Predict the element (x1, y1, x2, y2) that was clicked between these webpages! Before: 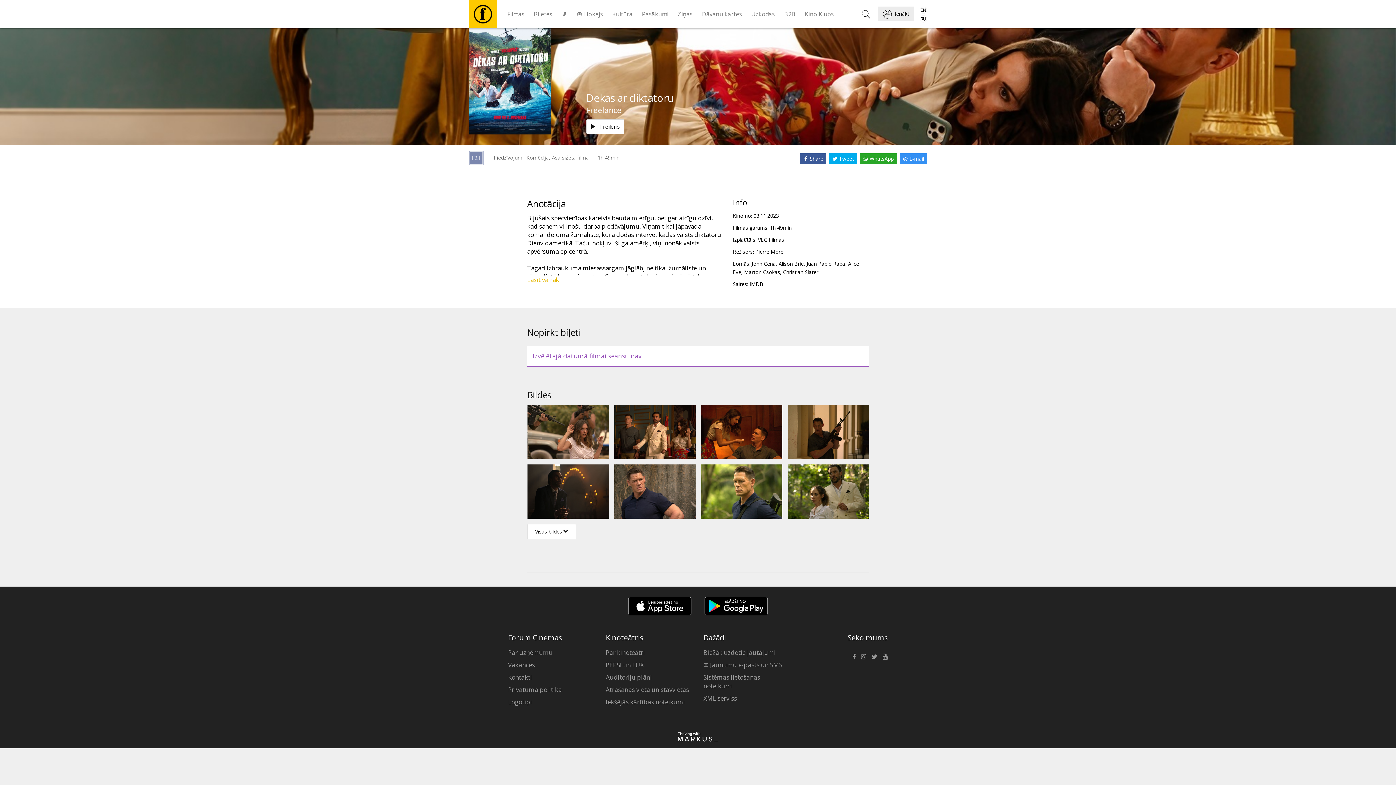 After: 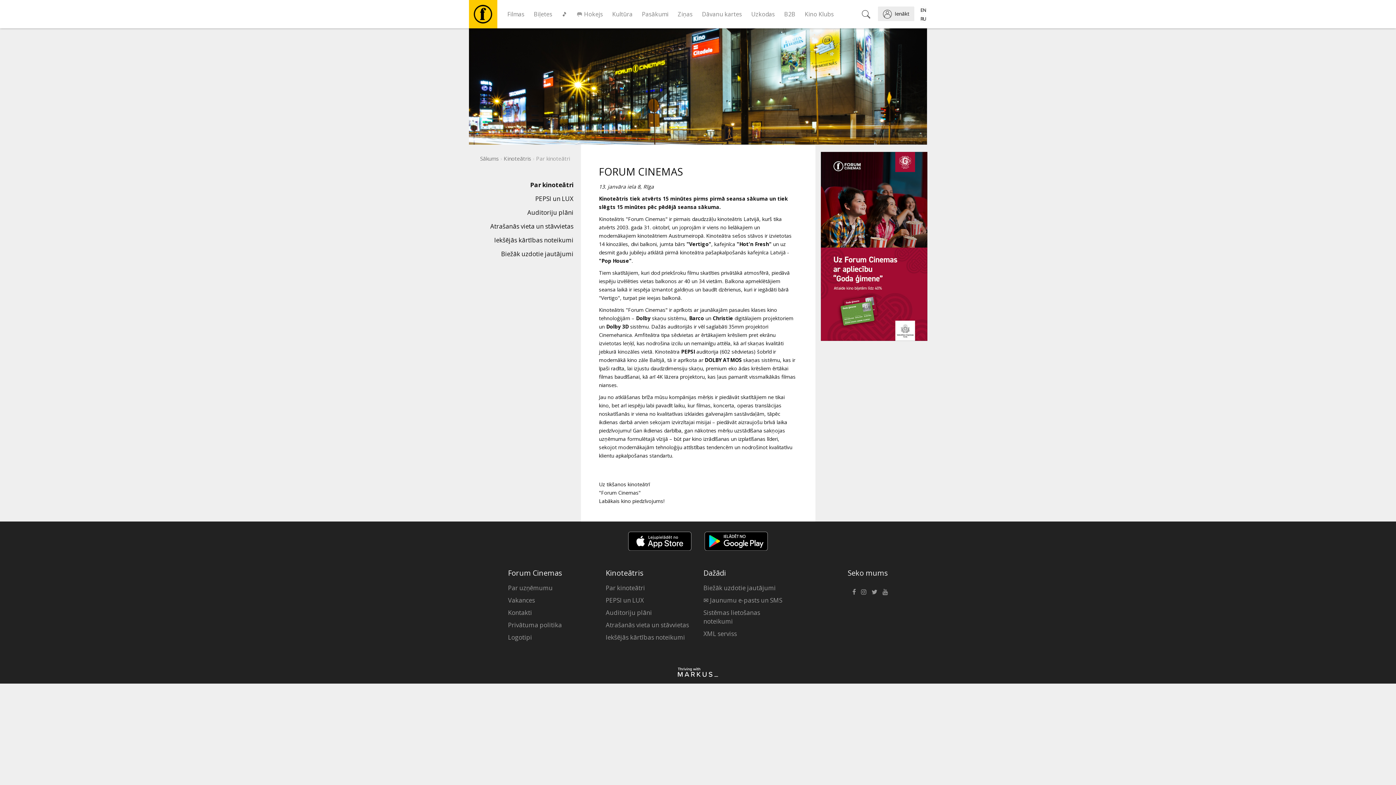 Action: bbox: (605, 647, 692, 659) label: Par kinoteātri